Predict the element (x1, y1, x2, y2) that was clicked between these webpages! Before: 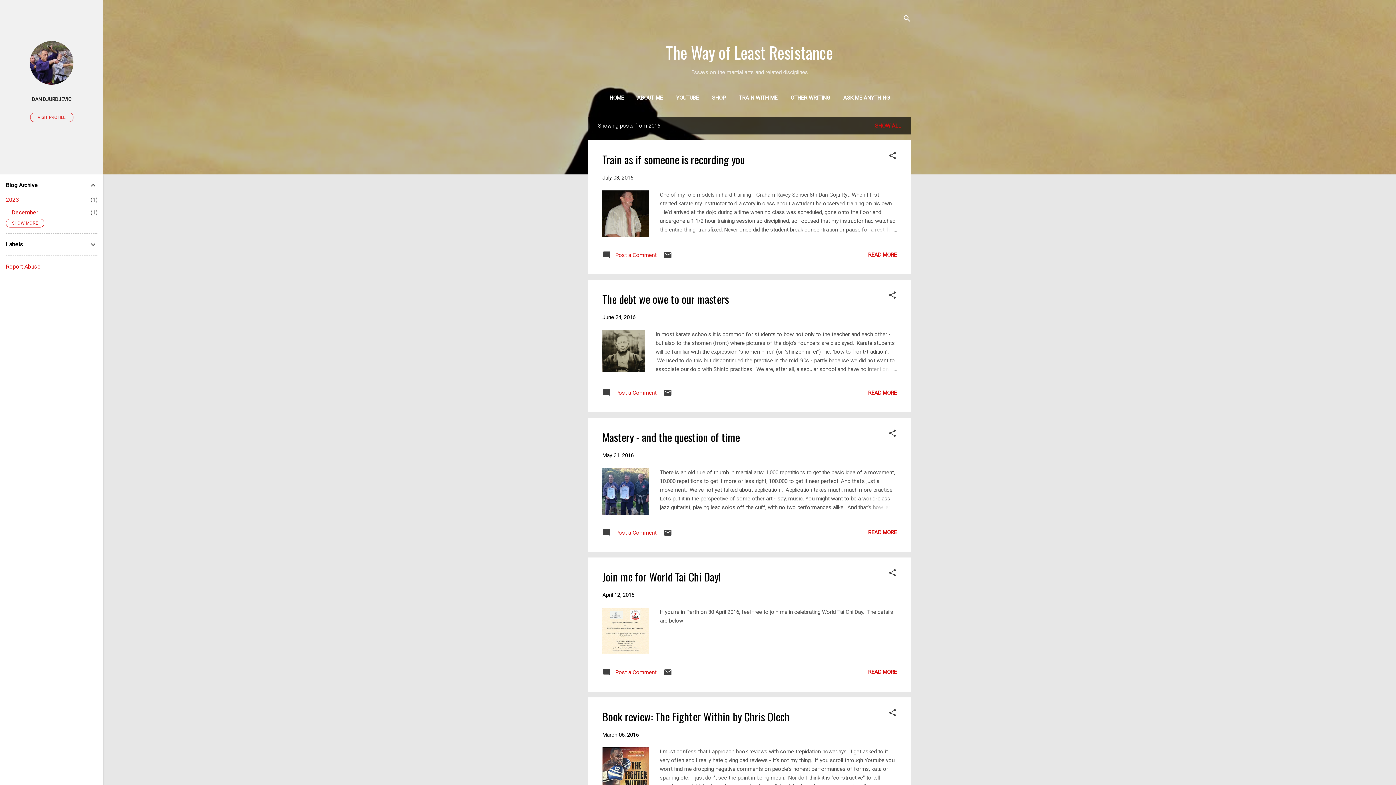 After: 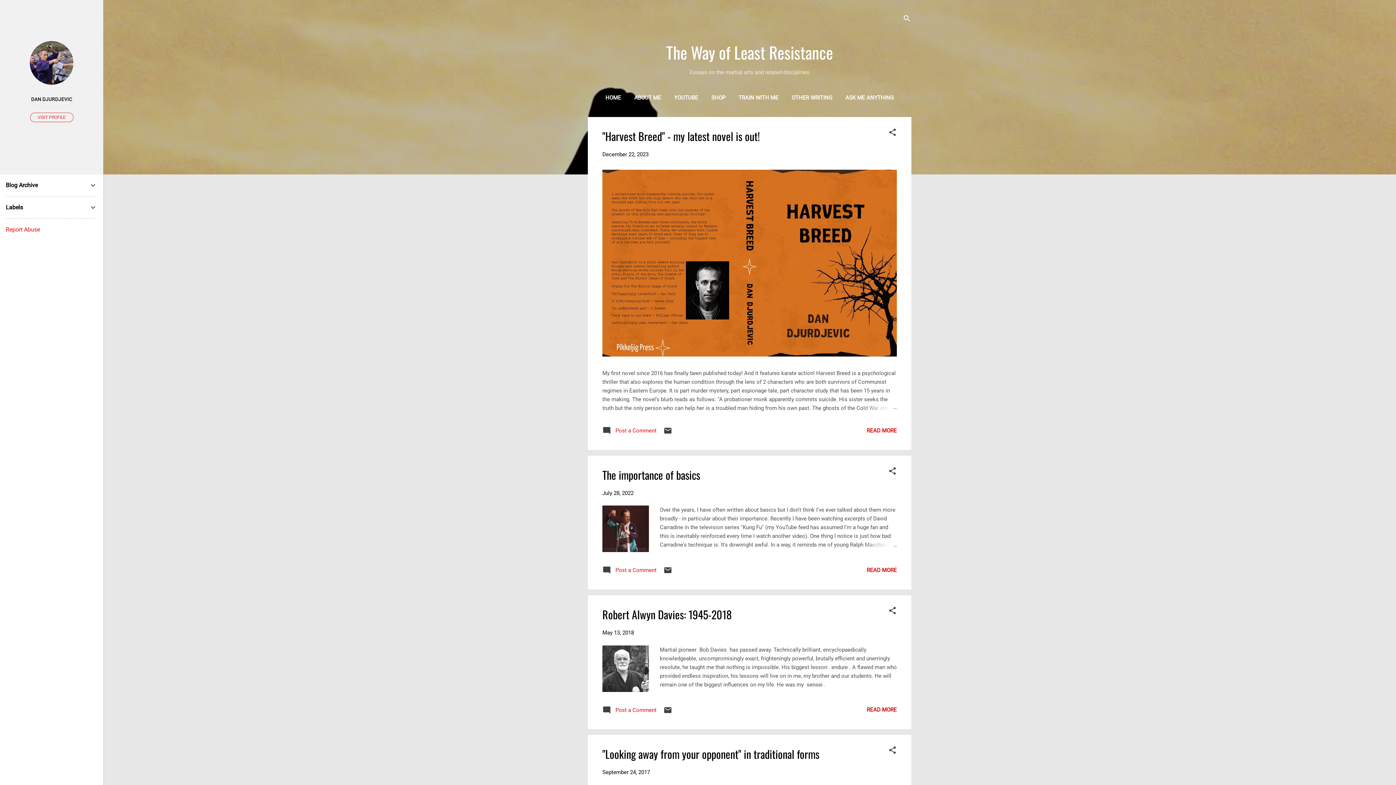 Action: bbox: (666, 40, 833, 64) label: The Way of Least Resistance